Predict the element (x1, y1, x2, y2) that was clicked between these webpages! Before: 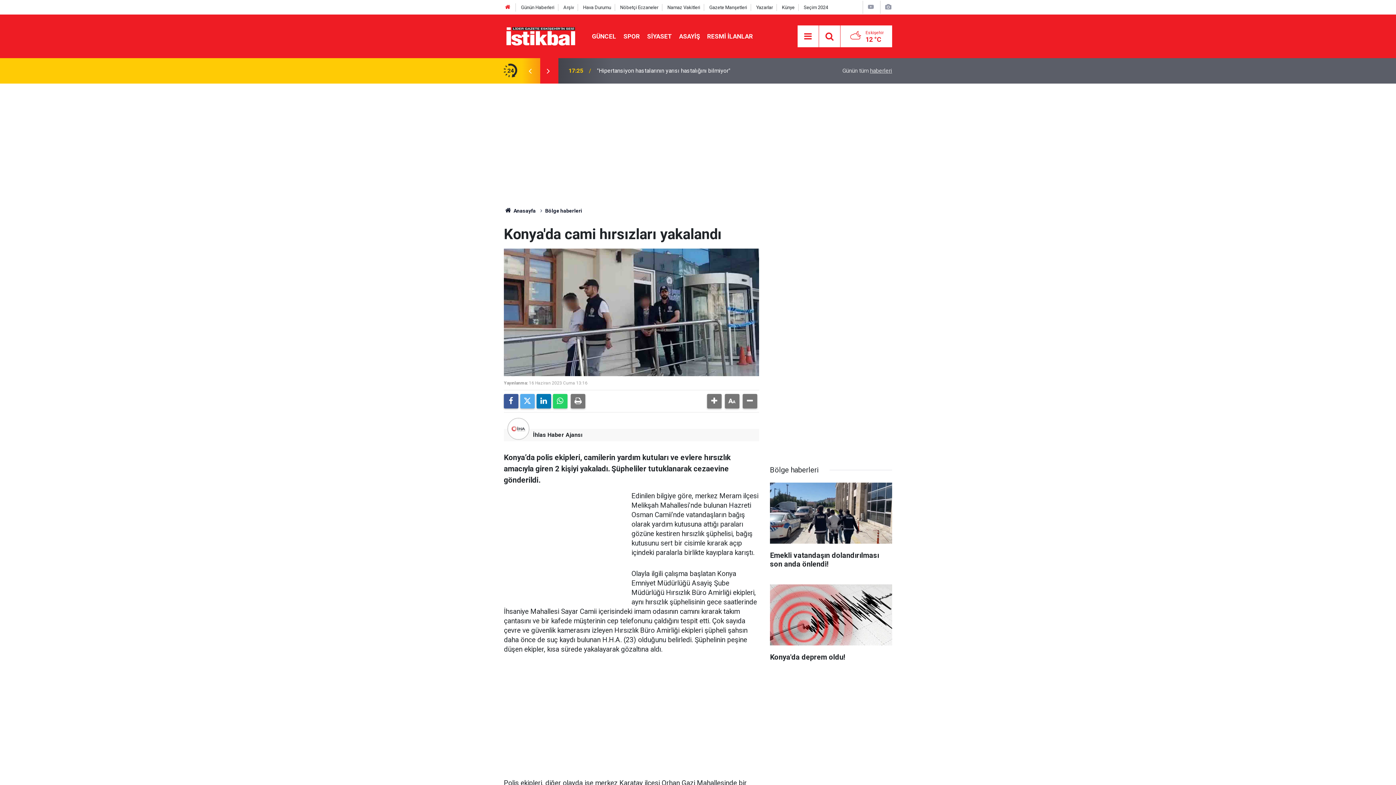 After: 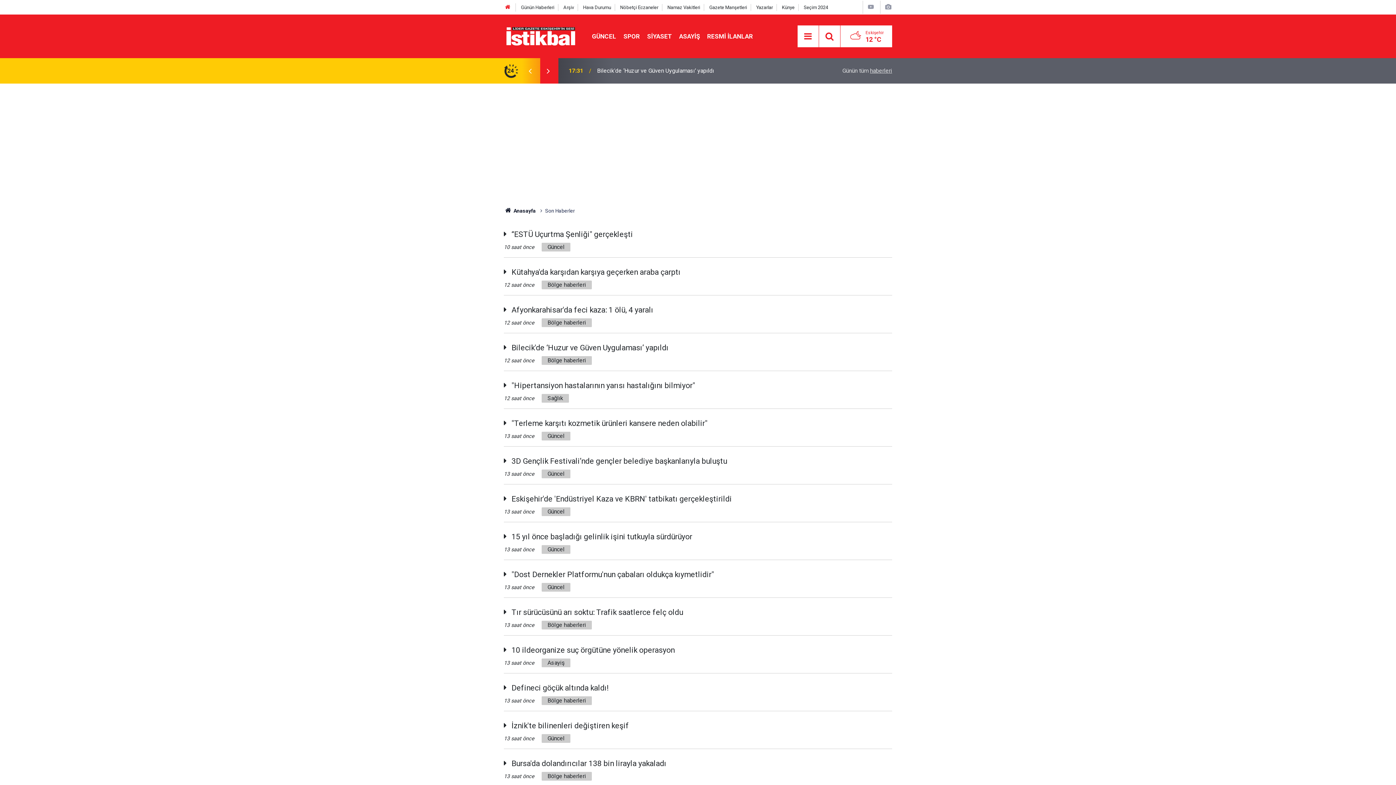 Action: bbox: (521, 4, 554, 10) label: Günün Haberleri